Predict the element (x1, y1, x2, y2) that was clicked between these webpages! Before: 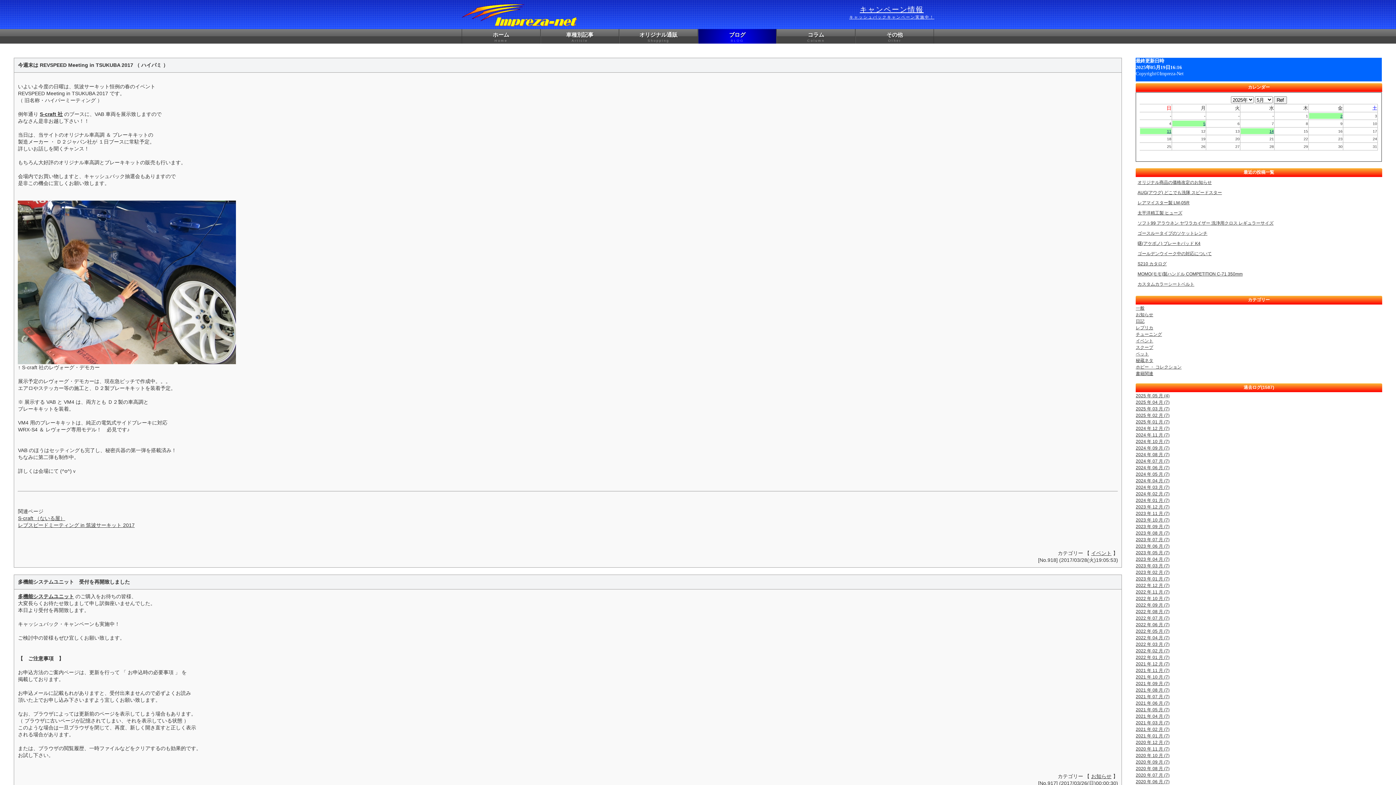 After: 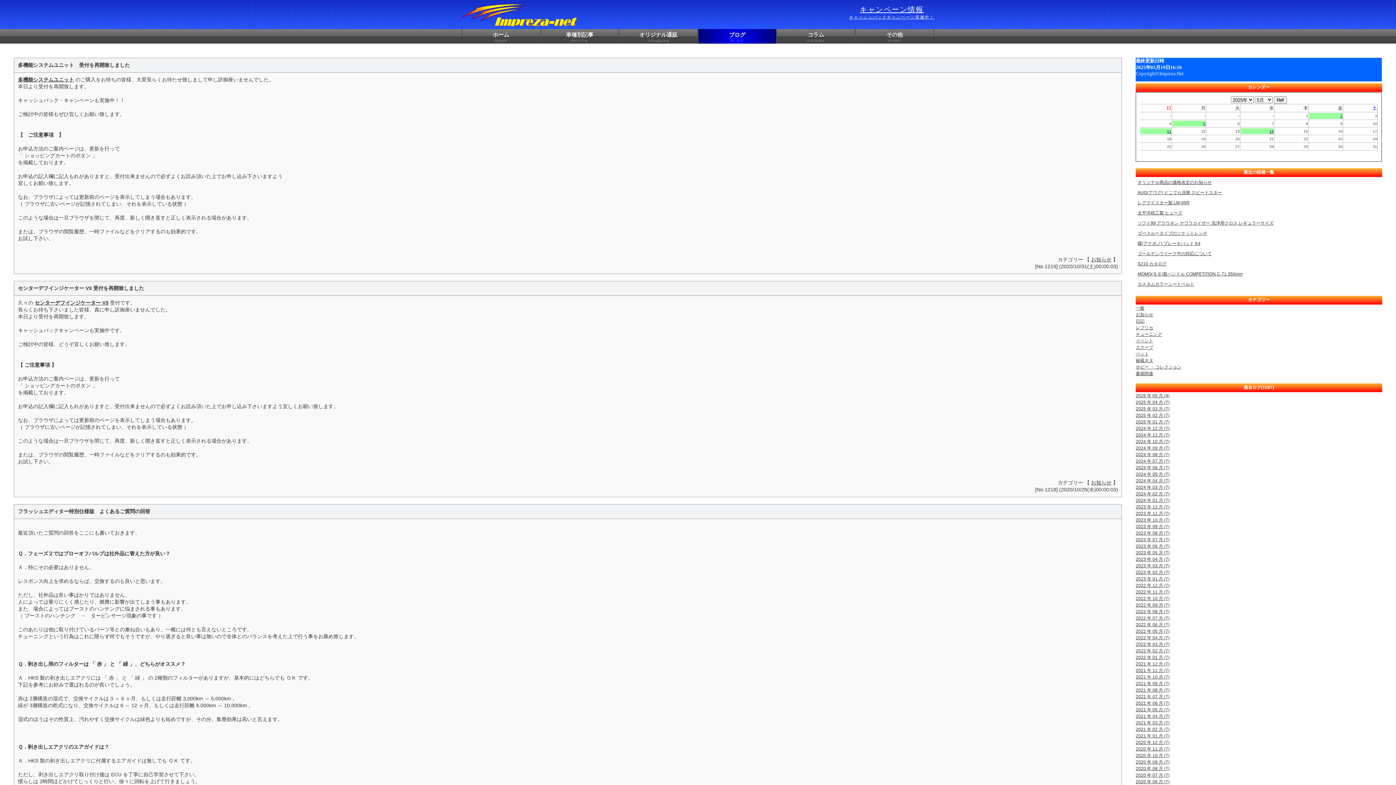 Action: bbox: (1136, 753, 1169, 758) label: 2020 年 10 月 (7)